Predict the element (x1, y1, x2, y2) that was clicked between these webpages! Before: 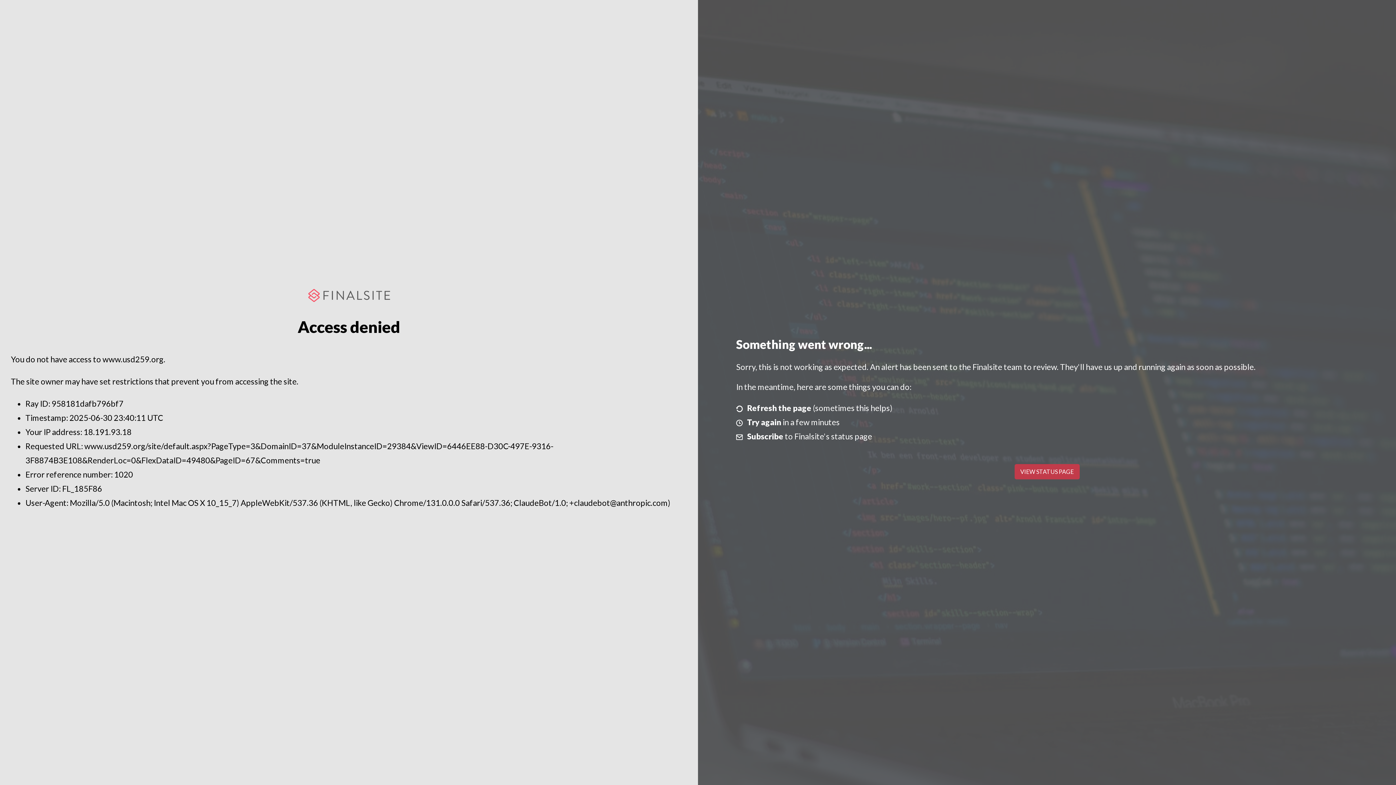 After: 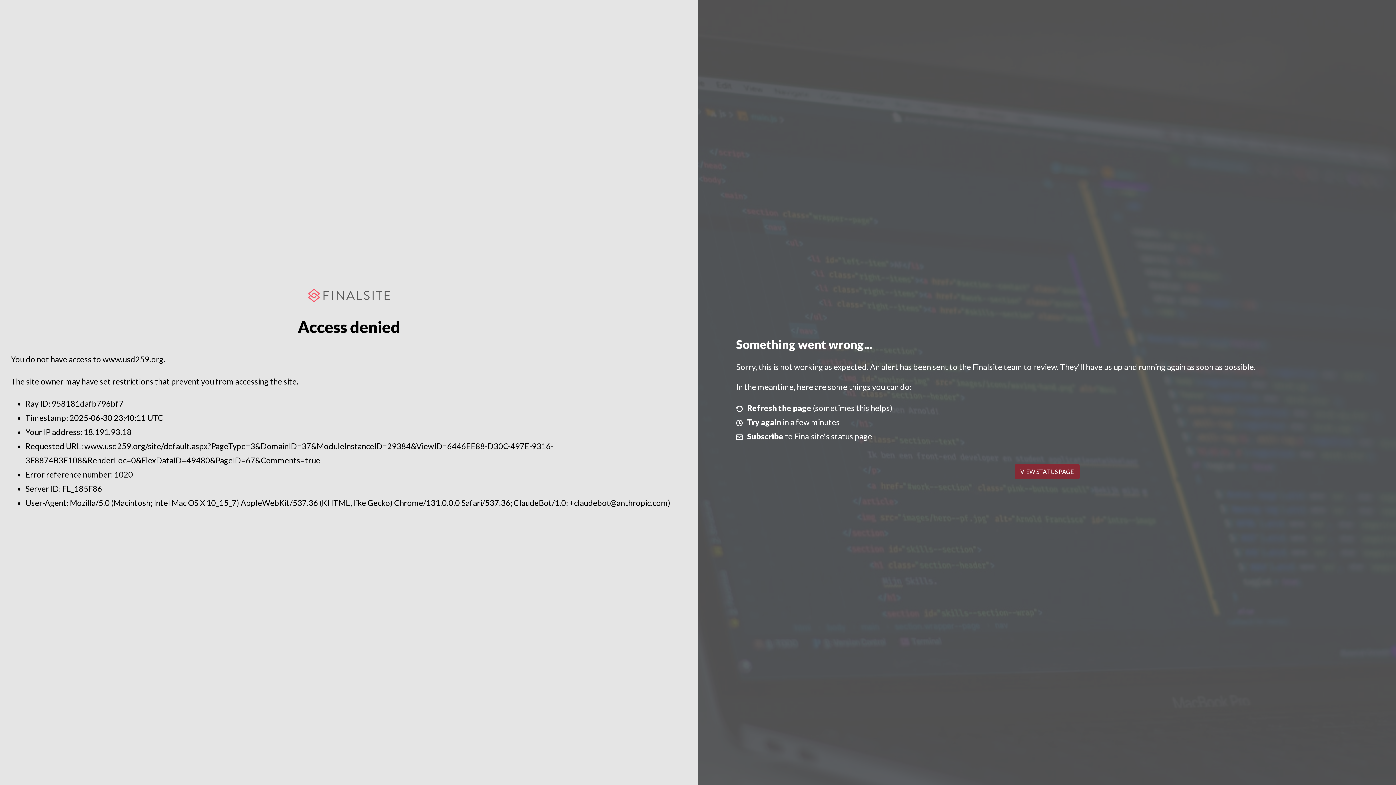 Action: bbox: (1014, 464, 1079, 479) label: VIEW STATUS PAGE